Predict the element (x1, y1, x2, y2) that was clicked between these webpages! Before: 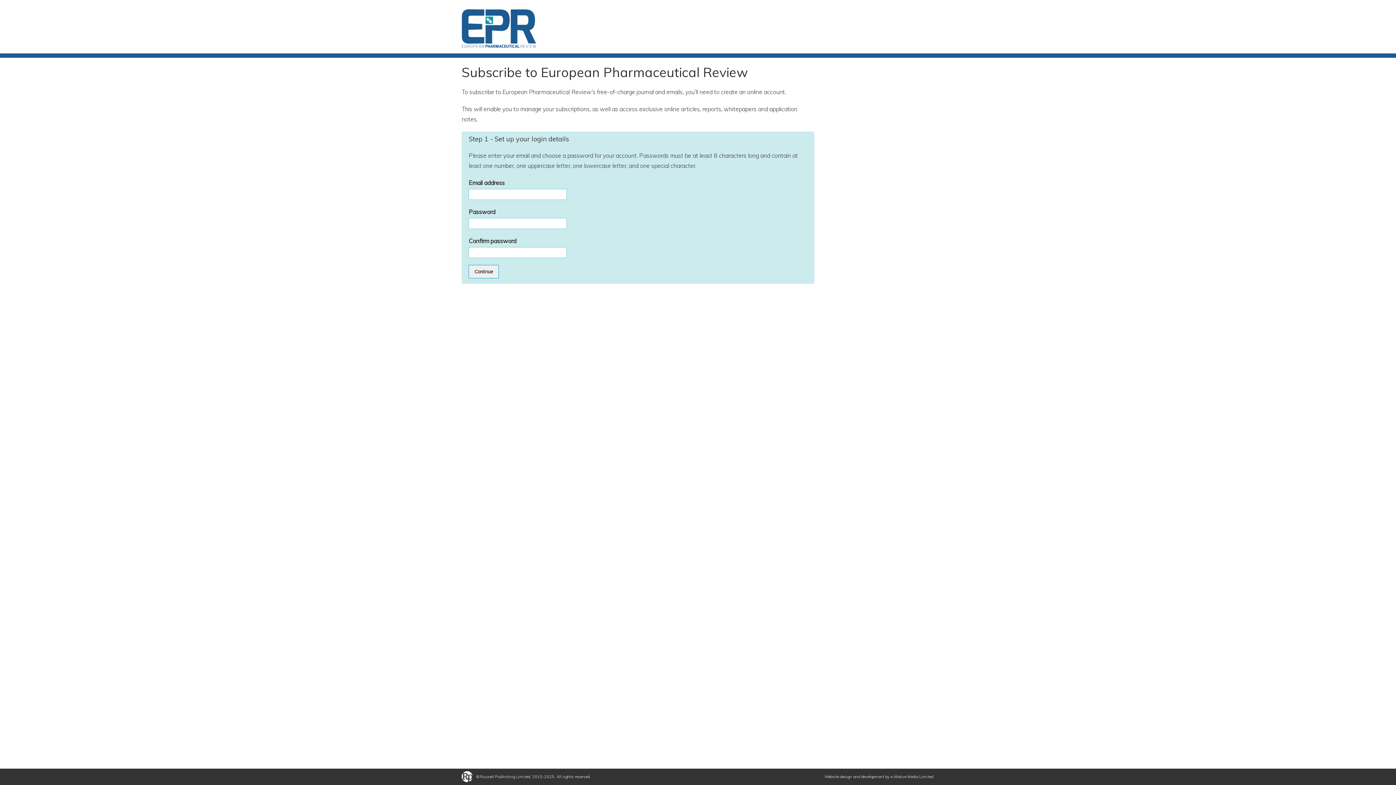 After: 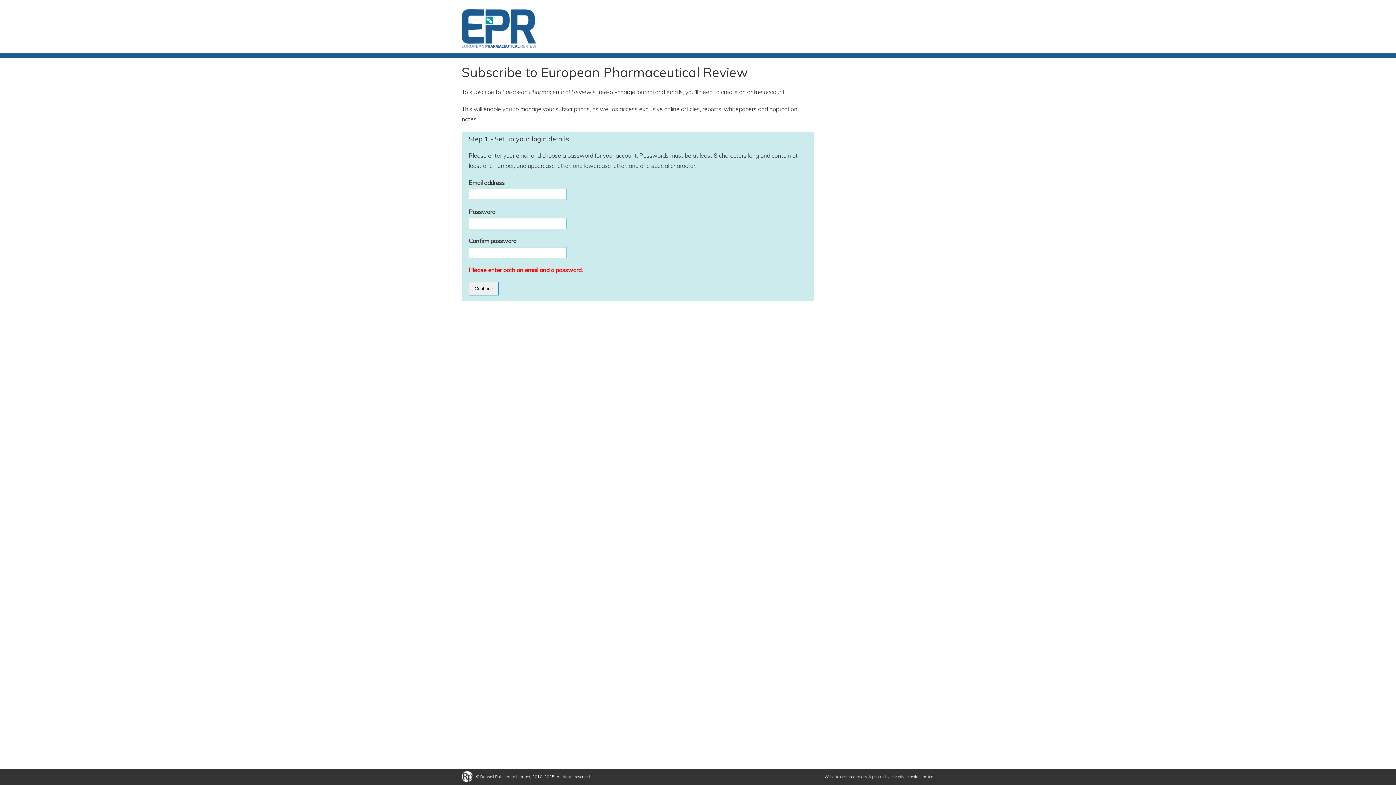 Action: label: Continue bbox: (468, 265, 499, 278)